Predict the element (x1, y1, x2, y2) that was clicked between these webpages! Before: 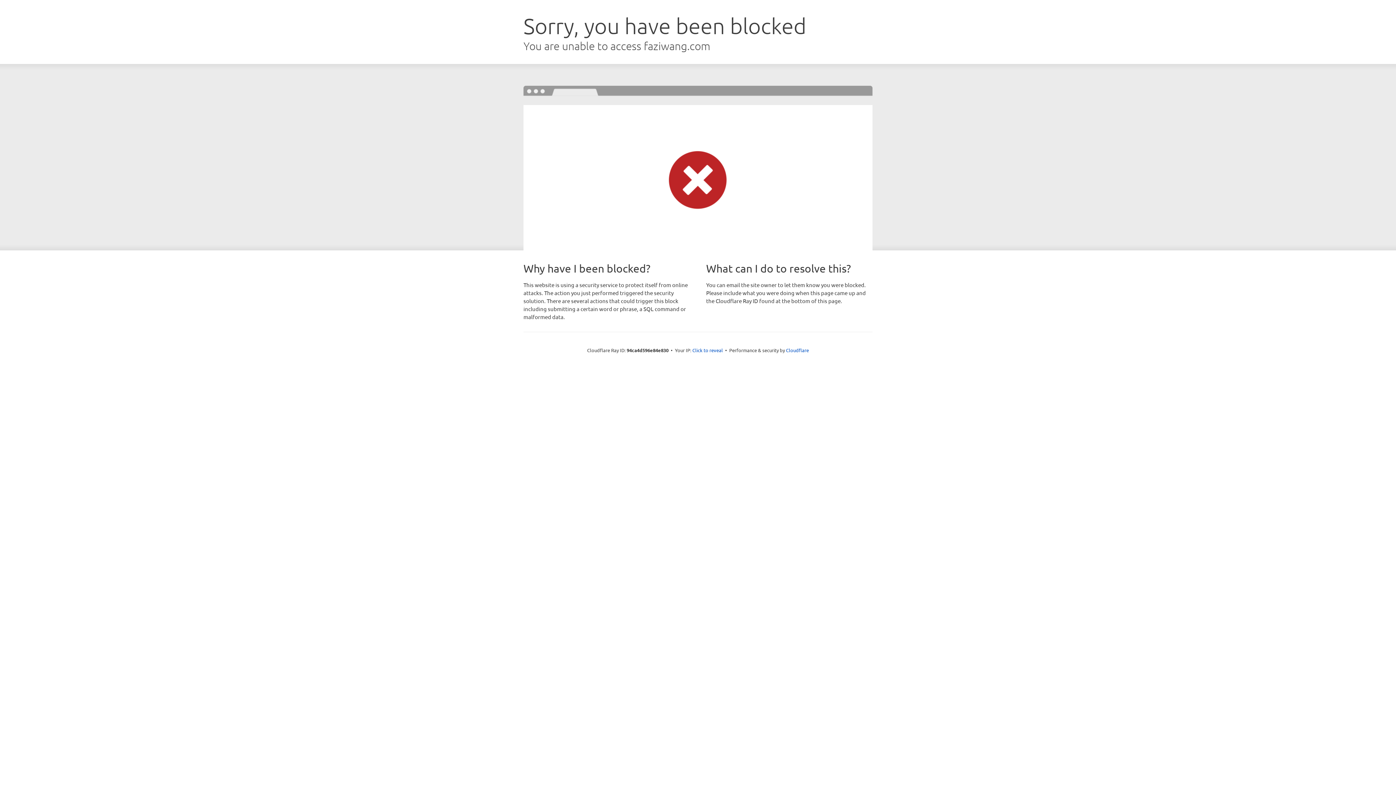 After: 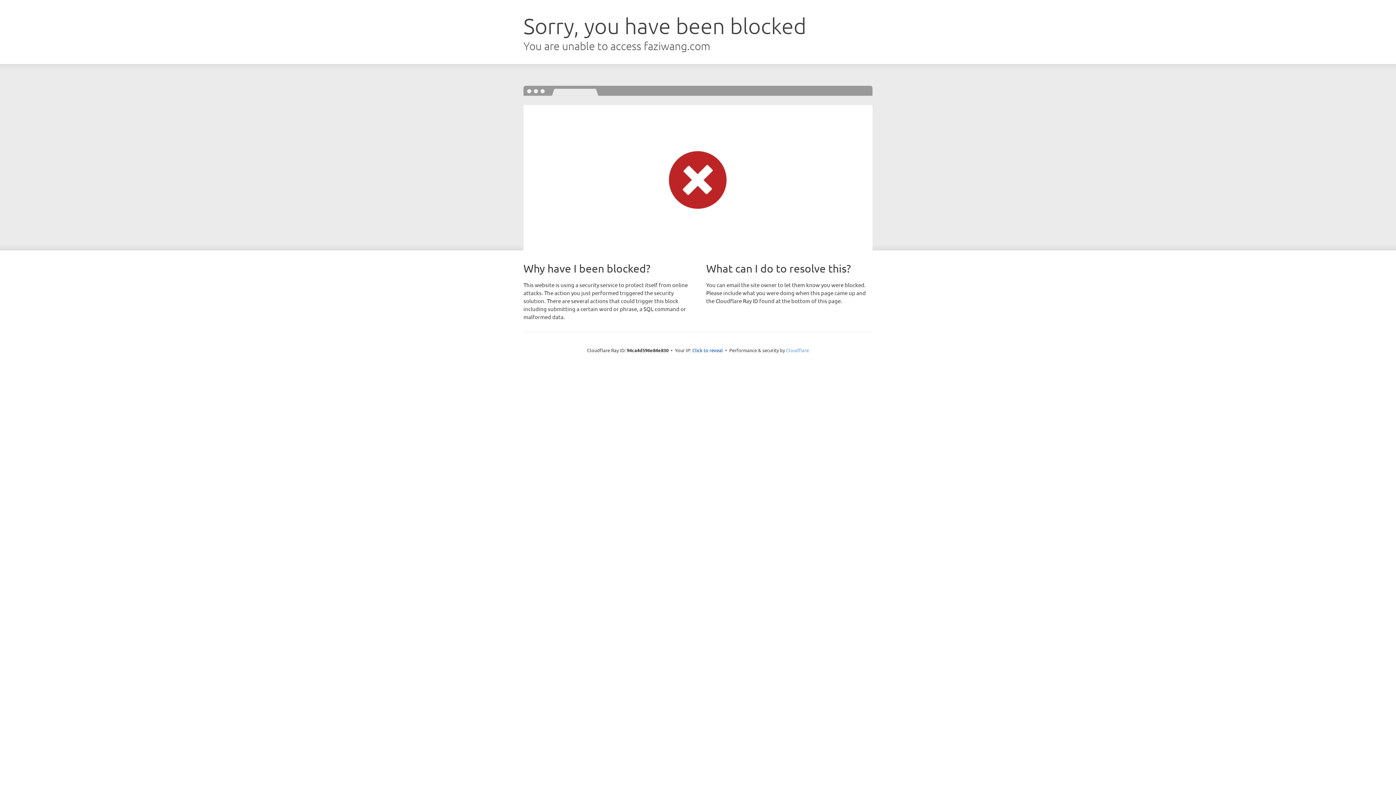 Action: bbox: (786, 347, 809, 353) label: Cloudflare